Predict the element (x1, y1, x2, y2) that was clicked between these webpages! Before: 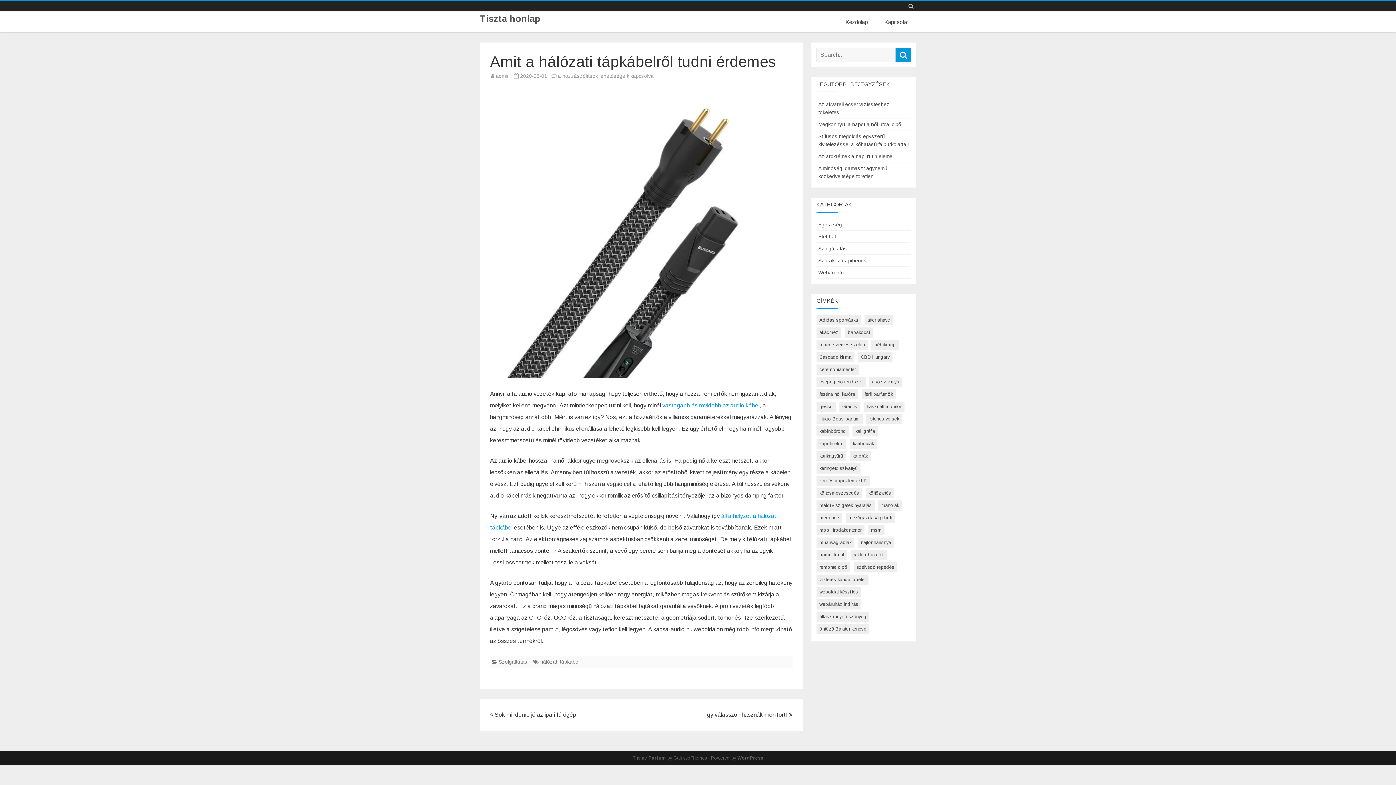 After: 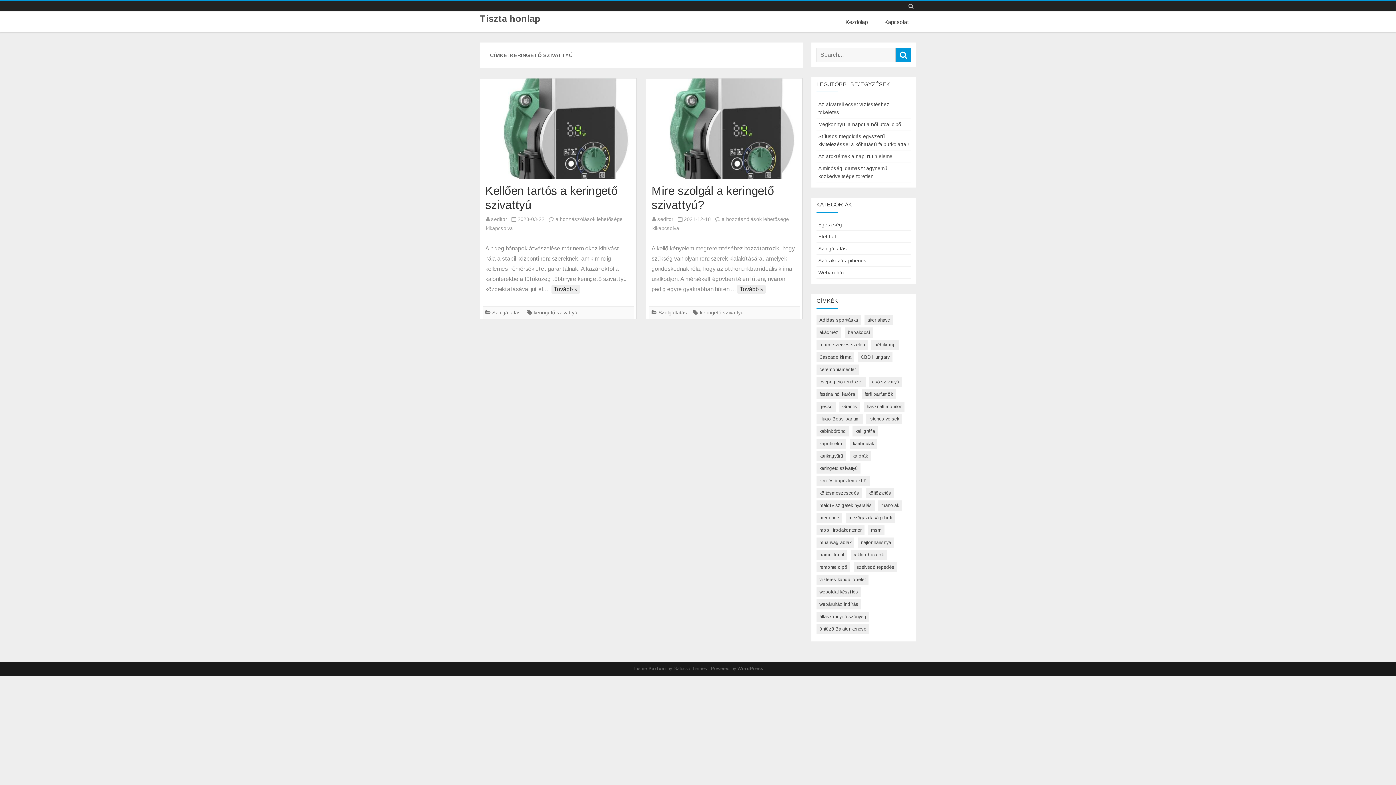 Action: label: keringető szivattyú (2 elem) bbox: (816, 463, 860, 473)